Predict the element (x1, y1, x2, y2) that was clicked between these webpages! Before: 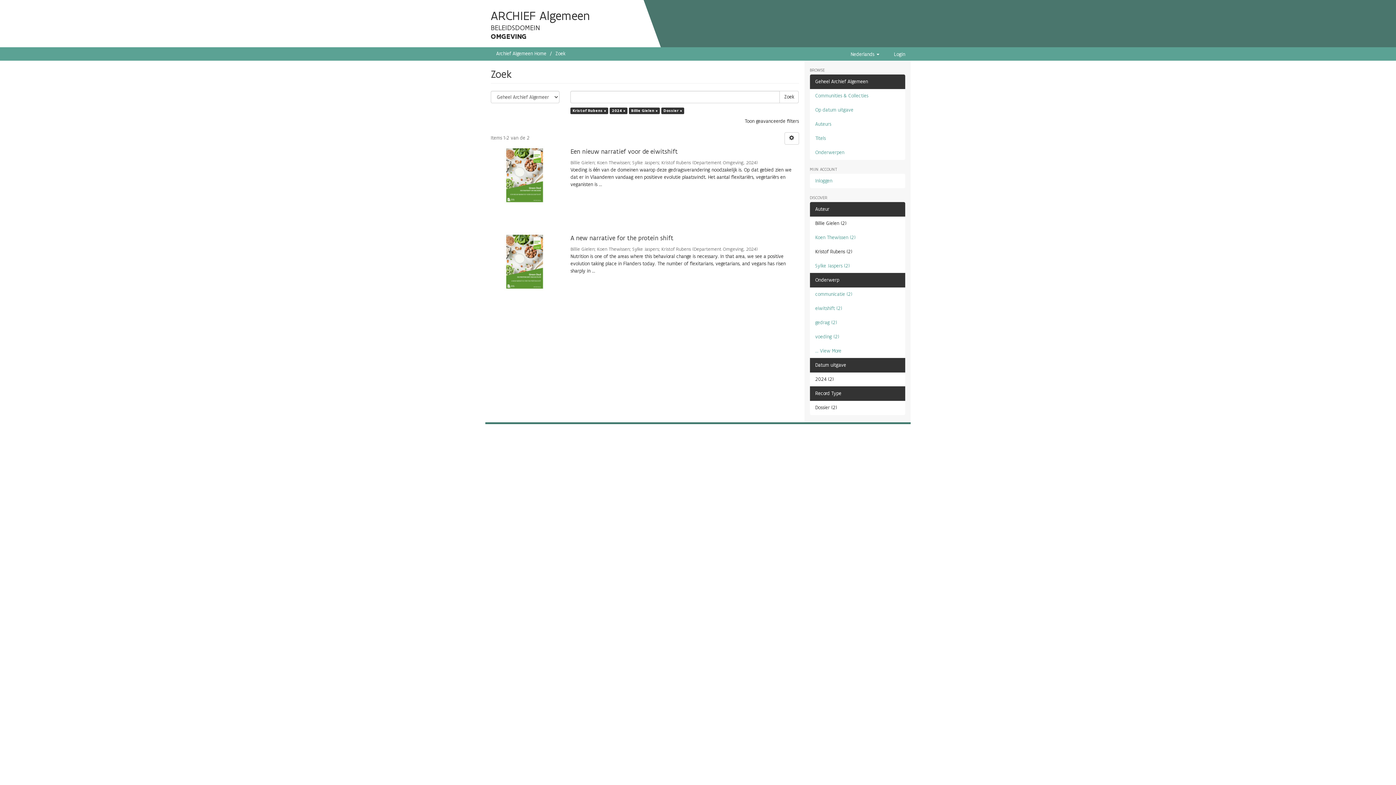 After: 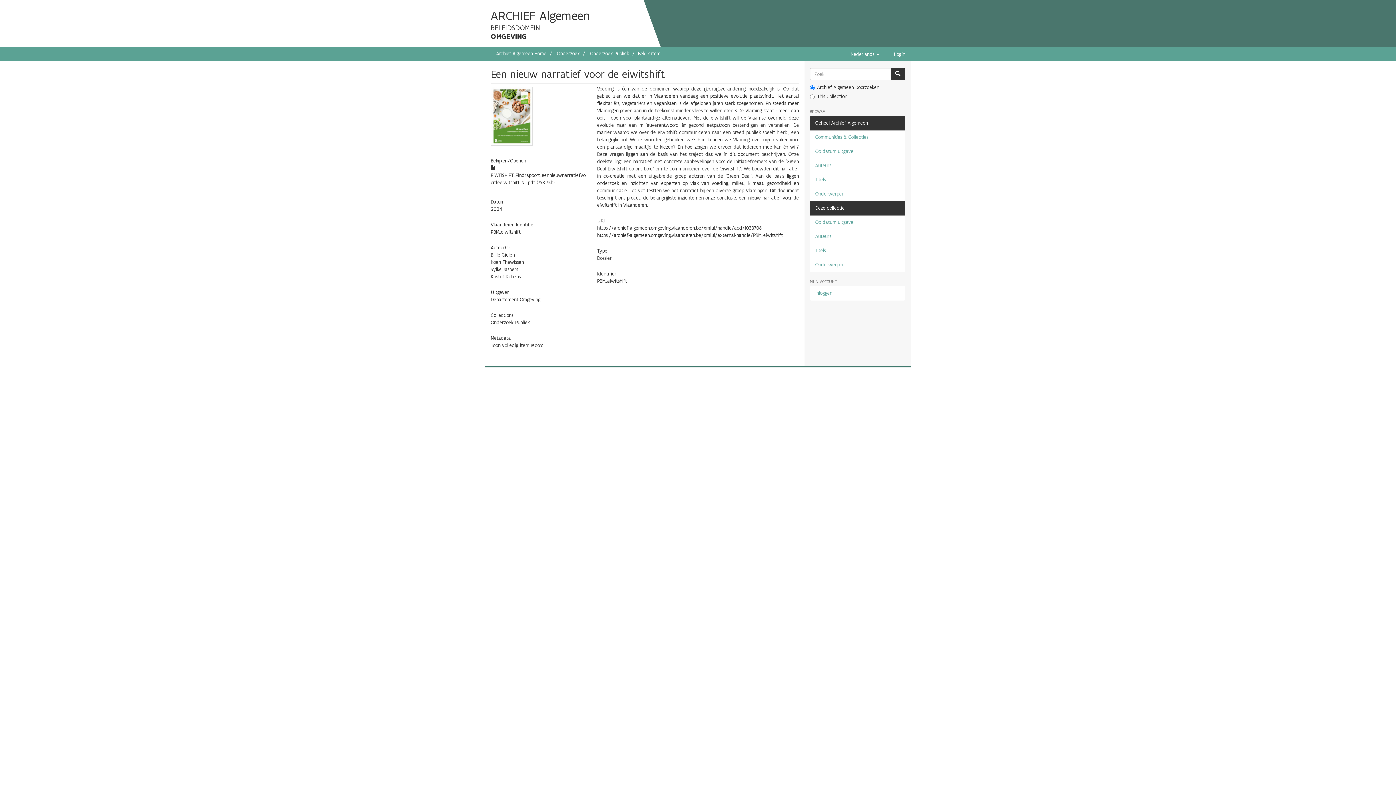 Action: bbox: (570, 148, 799, 155) label: Een nieuw narratief voor de eiwitshift 